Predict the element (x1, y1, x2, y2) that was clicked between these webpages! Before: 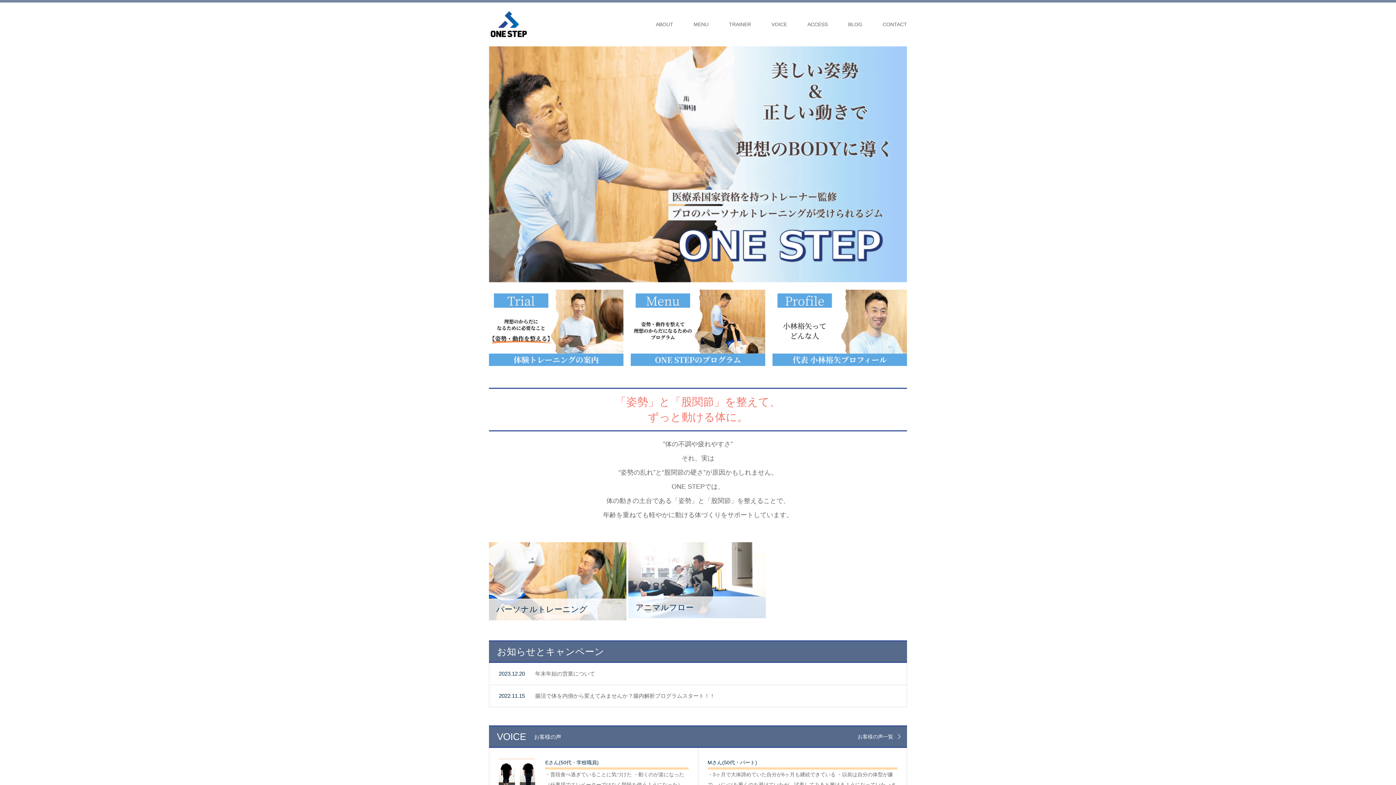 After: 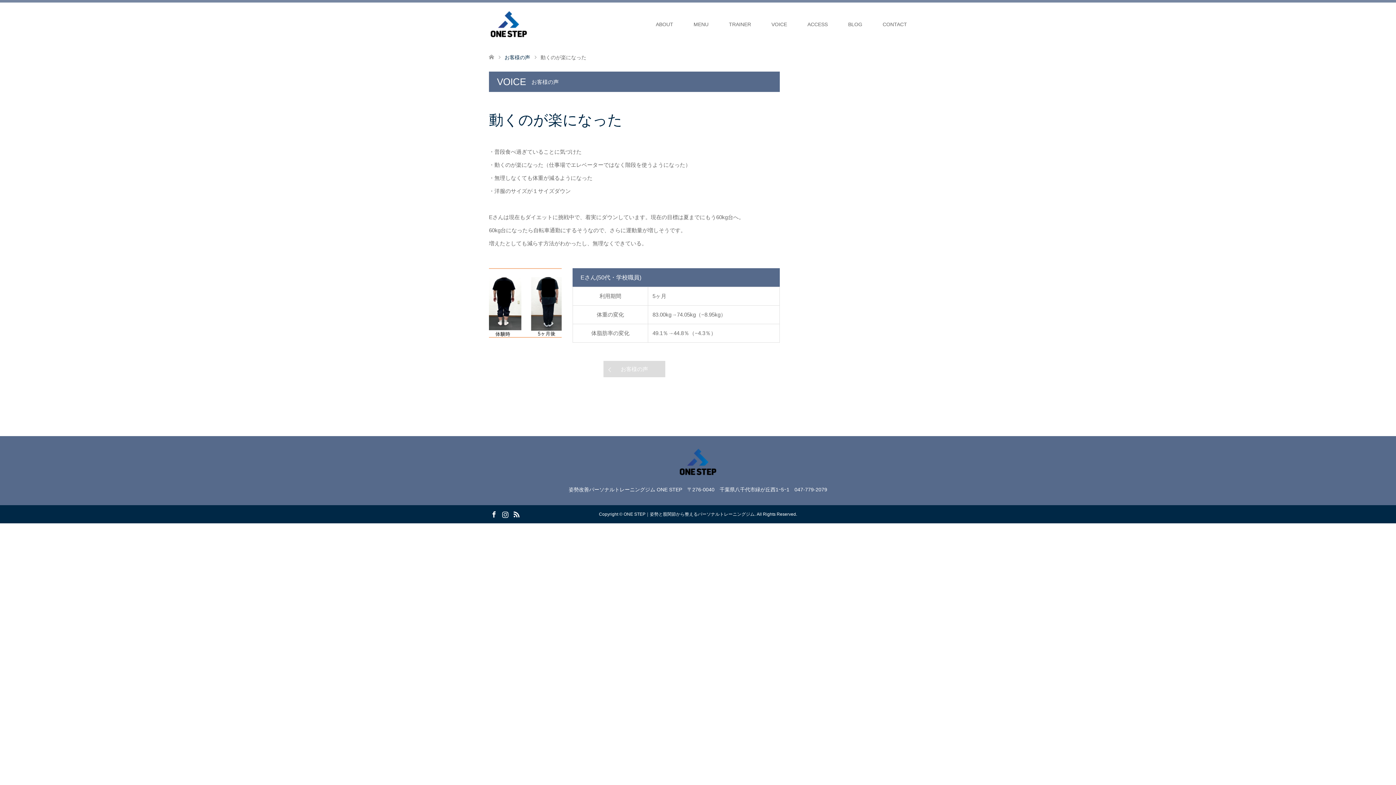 Action: label: Eさん(50代・学校職員)

・普段食べ過ぎていることに気づけた ・動くのが楽になった（仕事場でエレベーターではなく階段を使うようになった） ・無理しなくても体重が減るようになった ・洋服の… bbox: (489, 748, 698, 806)